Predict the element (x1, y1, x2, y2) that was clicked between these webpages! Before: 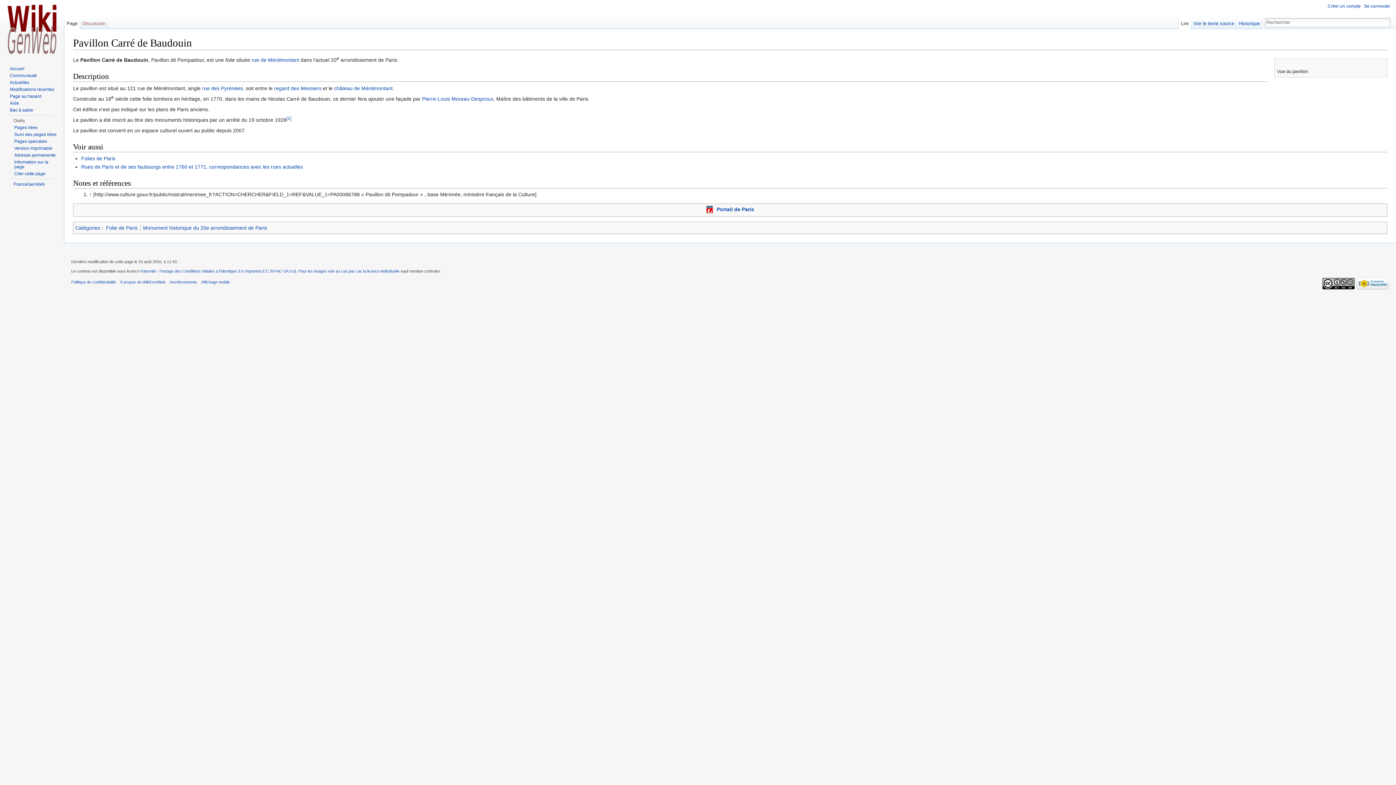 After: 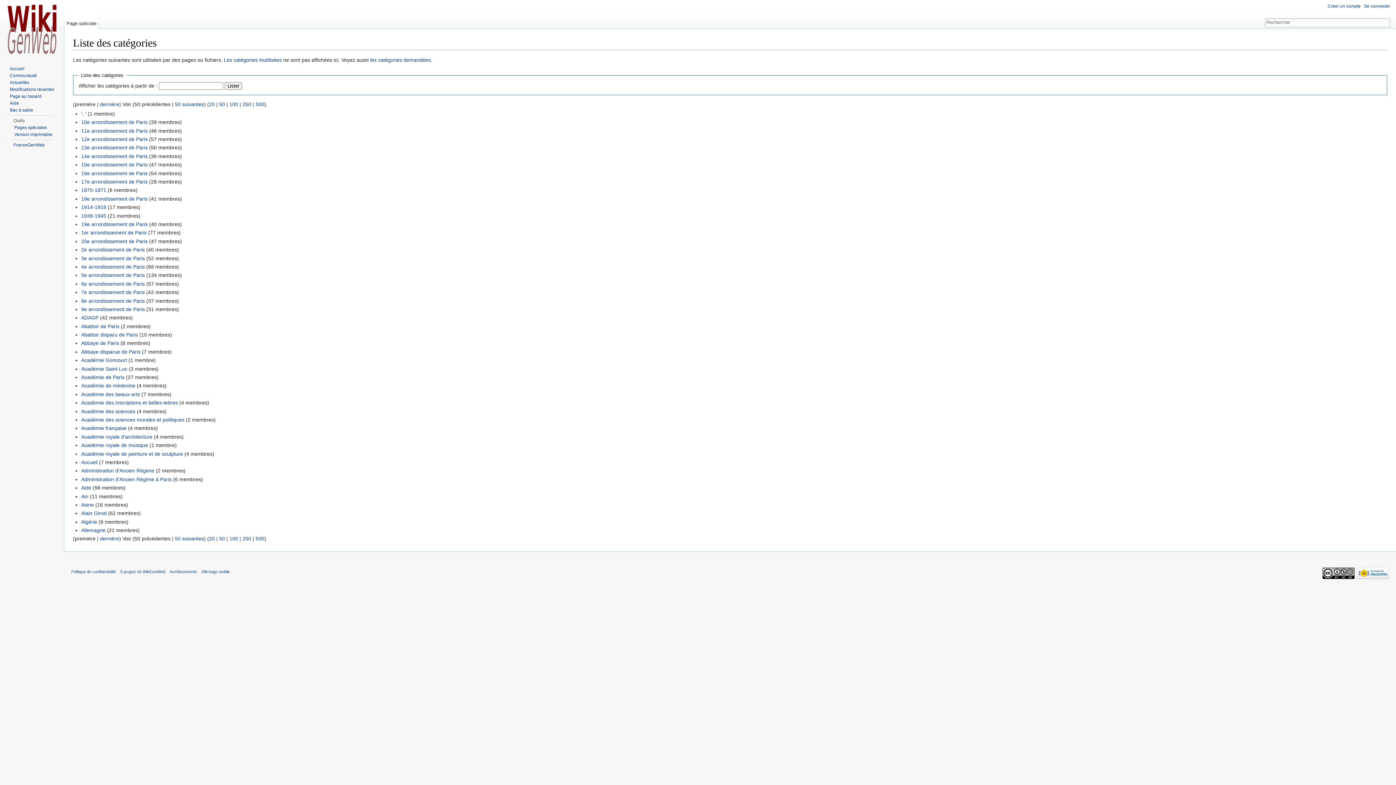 Action: bbox: (75, 225, 100, 230) label: Catégories